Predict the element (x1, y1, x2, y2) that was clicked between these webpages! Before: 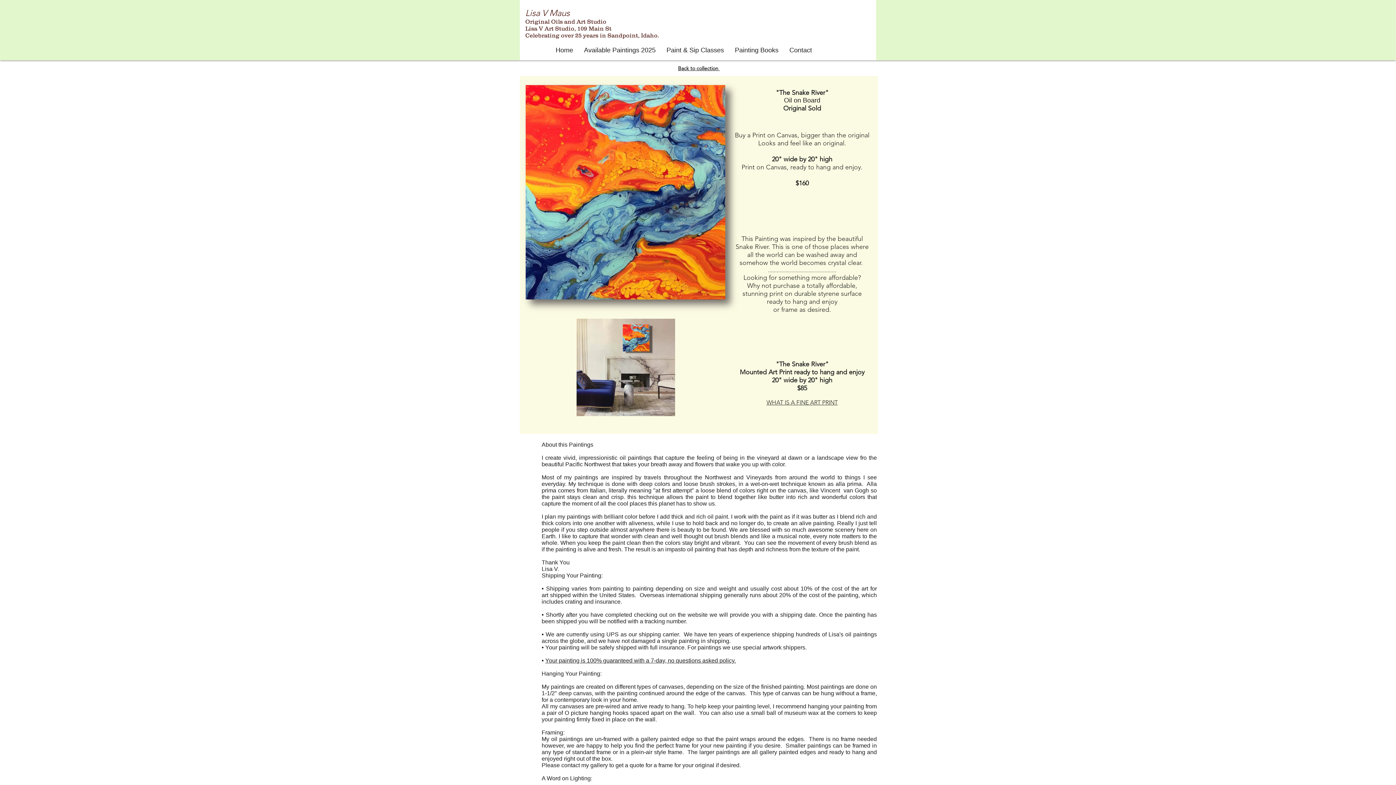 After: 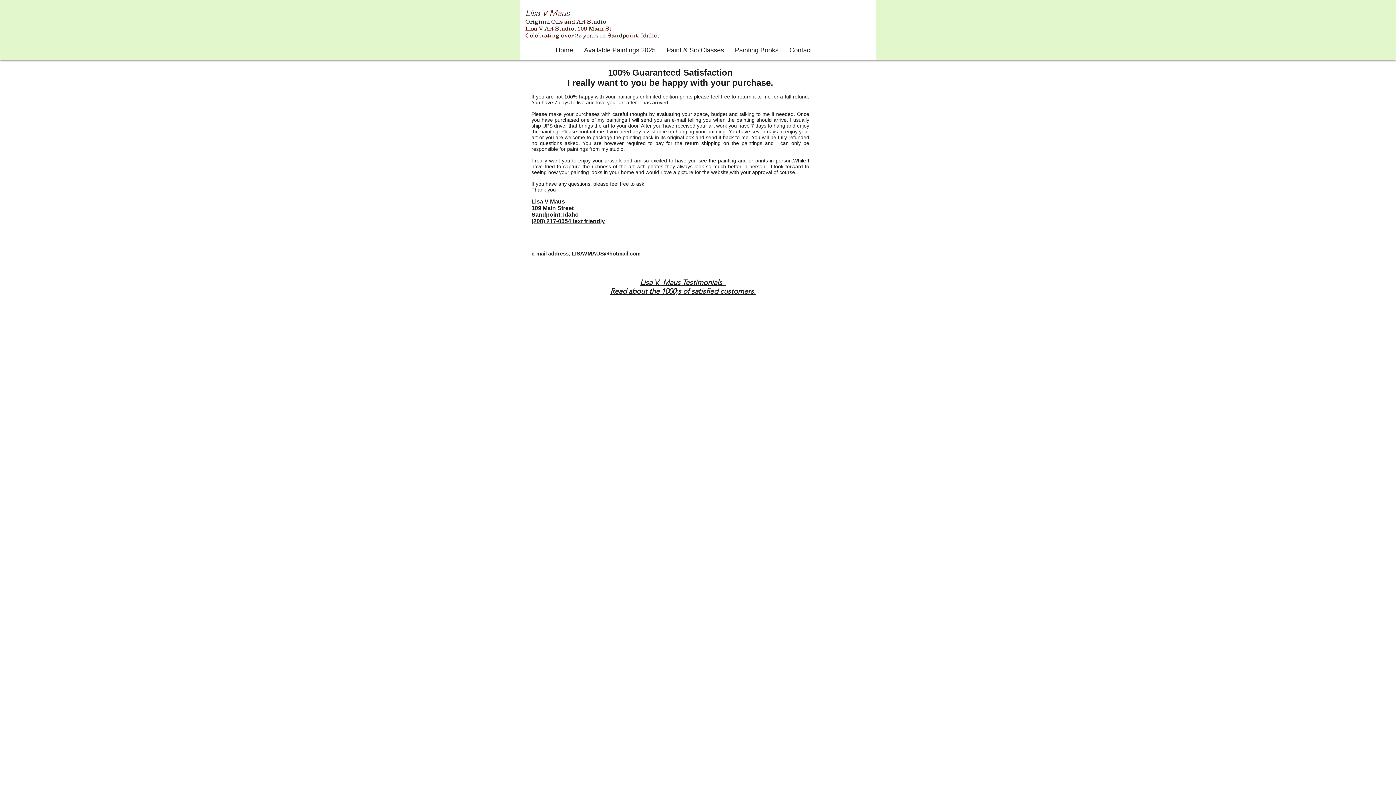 Action: label: Your painting is 100% guaranteed with a 7-day, no questions asked policy. bbox: (545, 657, 736, 664)